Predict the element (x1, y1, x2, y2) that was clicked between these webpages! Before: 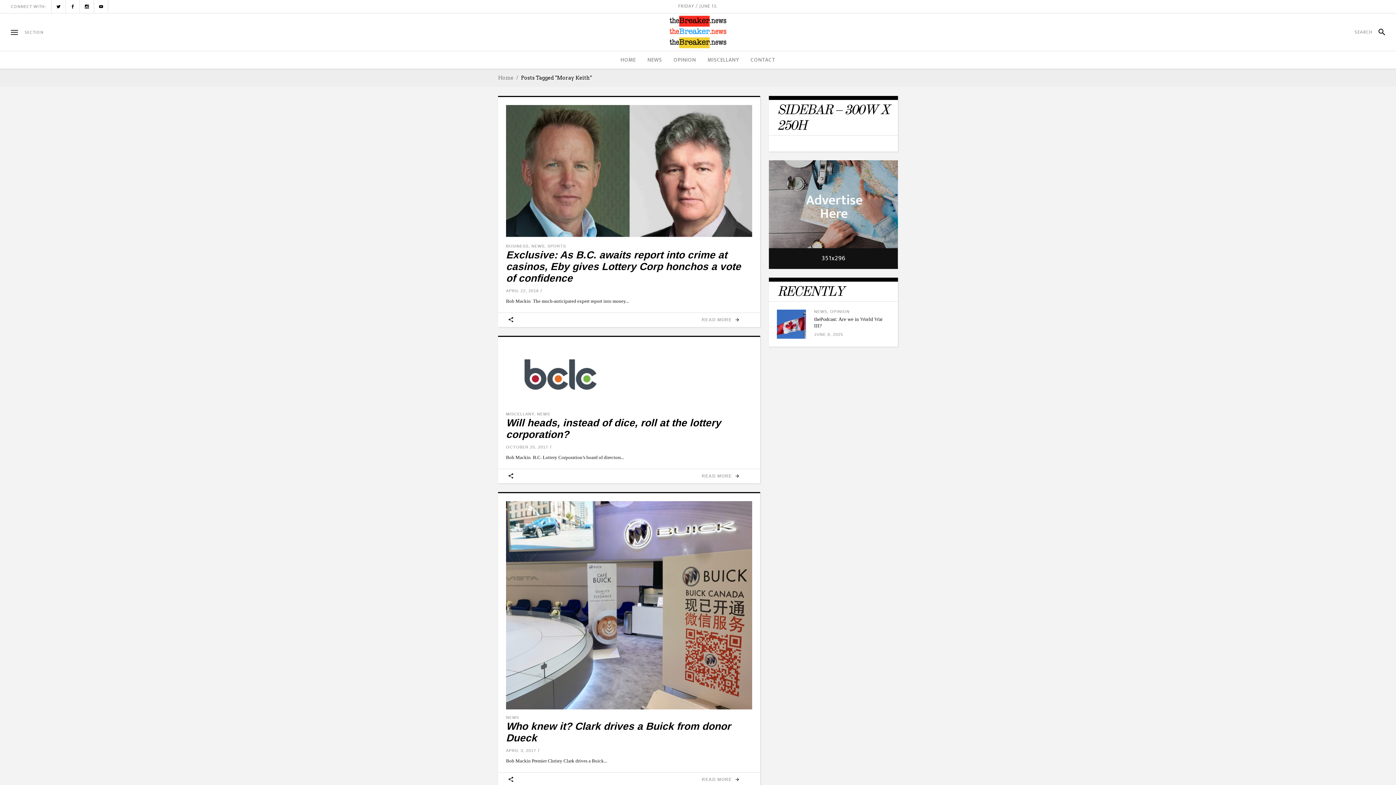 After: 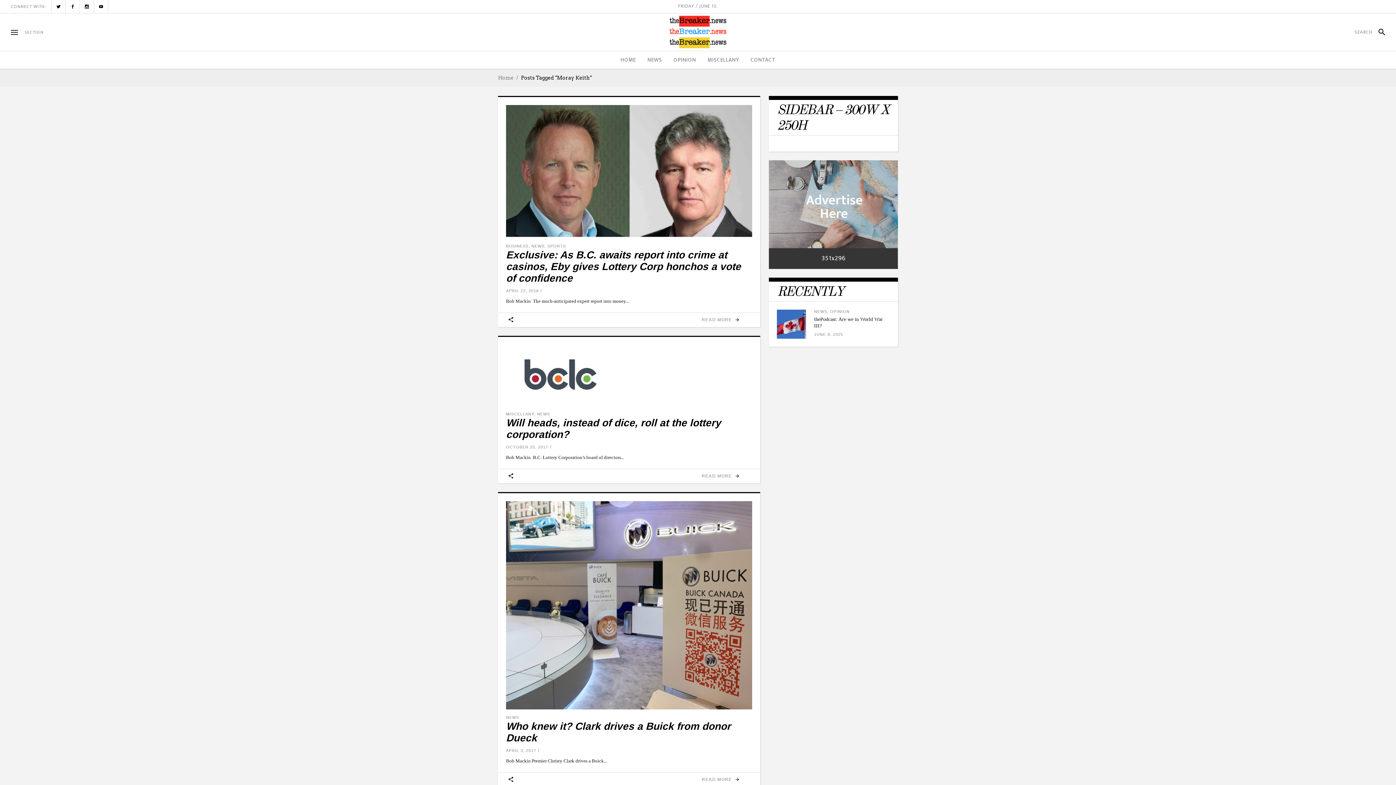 Action: bbox: (769, 160, 898, 269)